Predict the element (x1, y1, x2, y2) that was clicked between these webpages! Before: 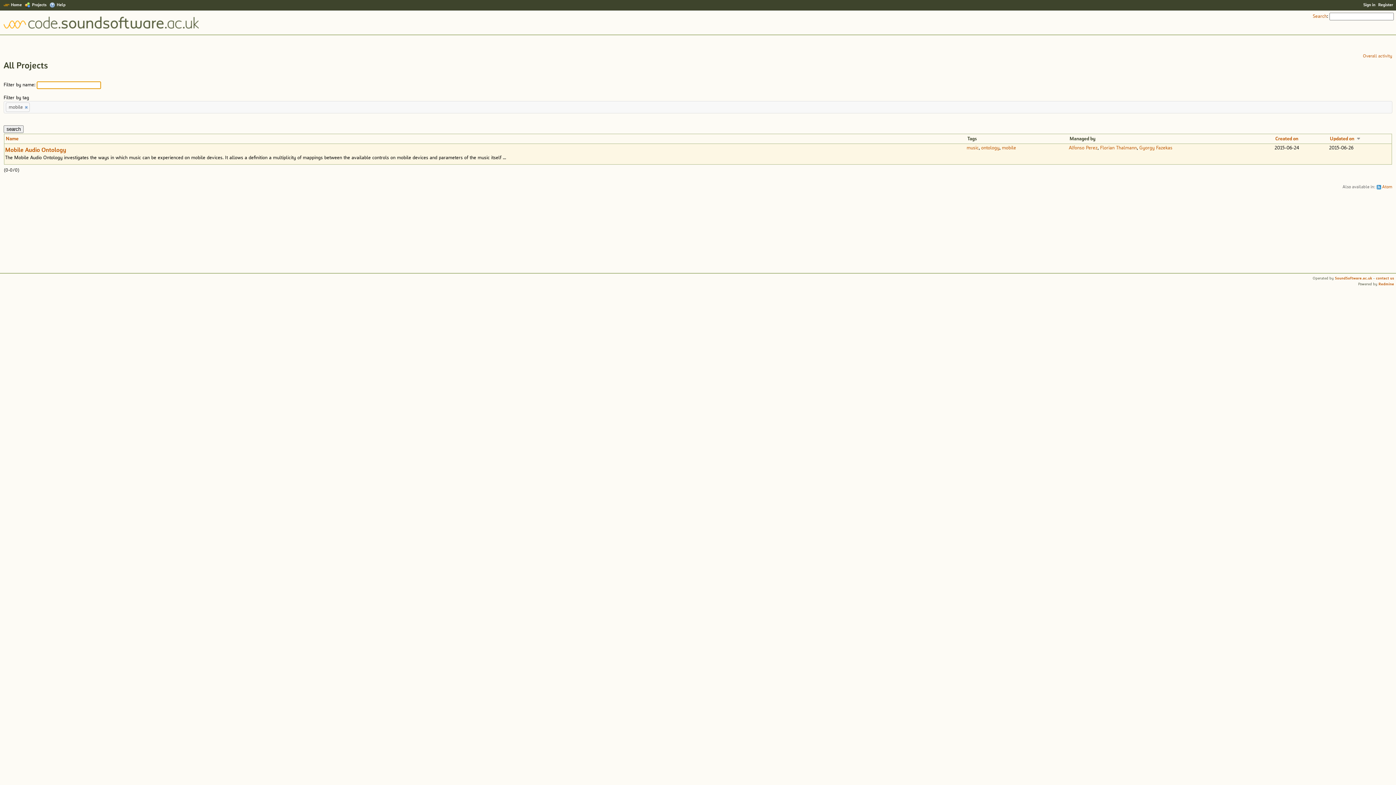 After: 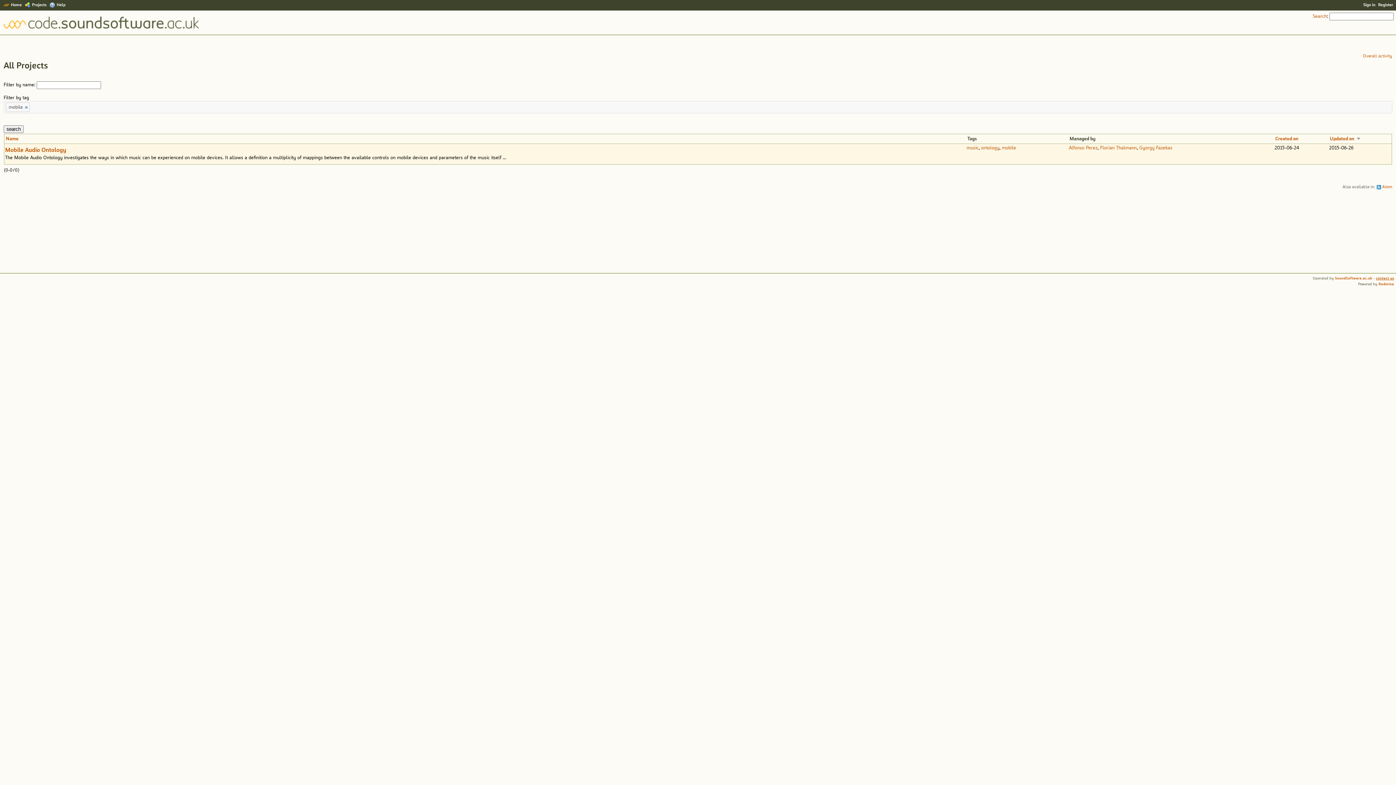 Action: label: contact us bbox: (1376, 276, 1394, 280)